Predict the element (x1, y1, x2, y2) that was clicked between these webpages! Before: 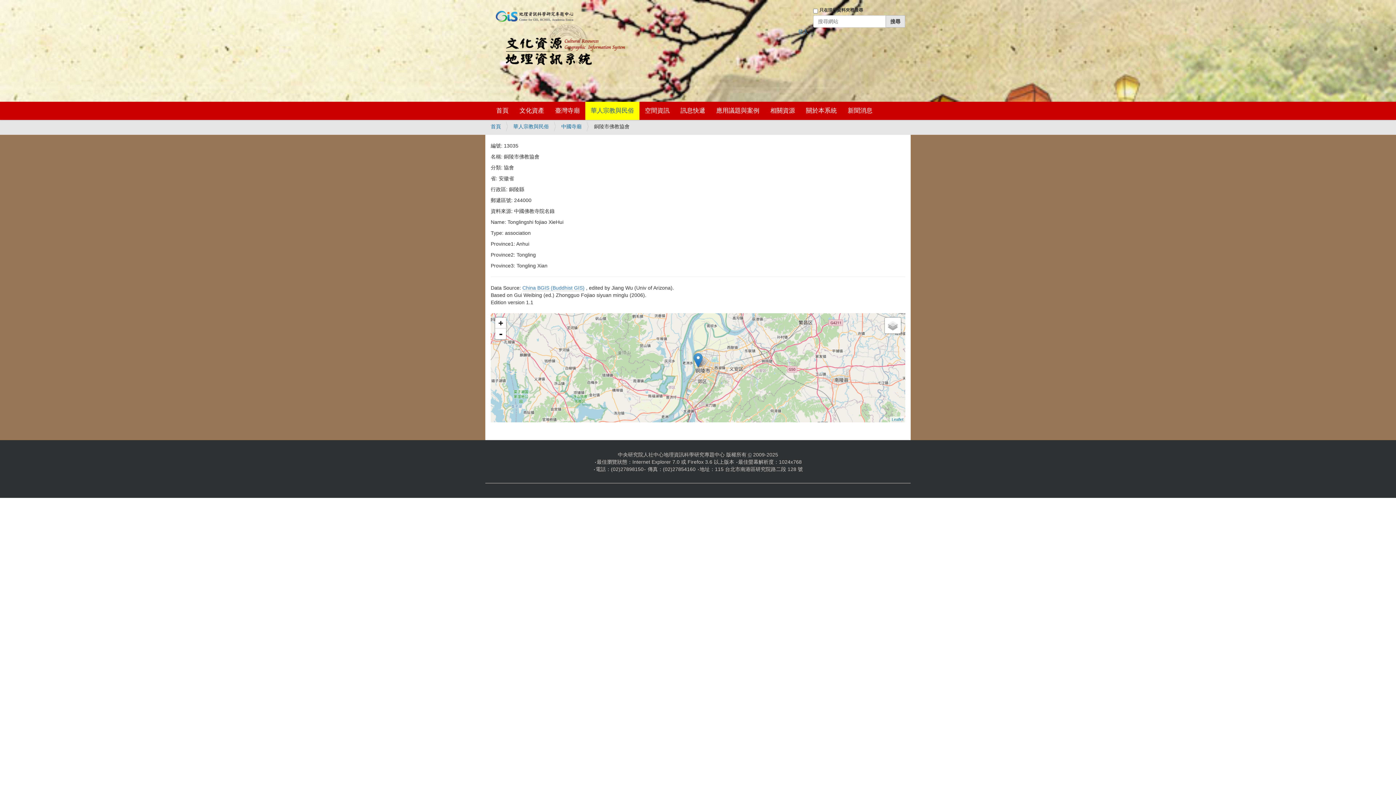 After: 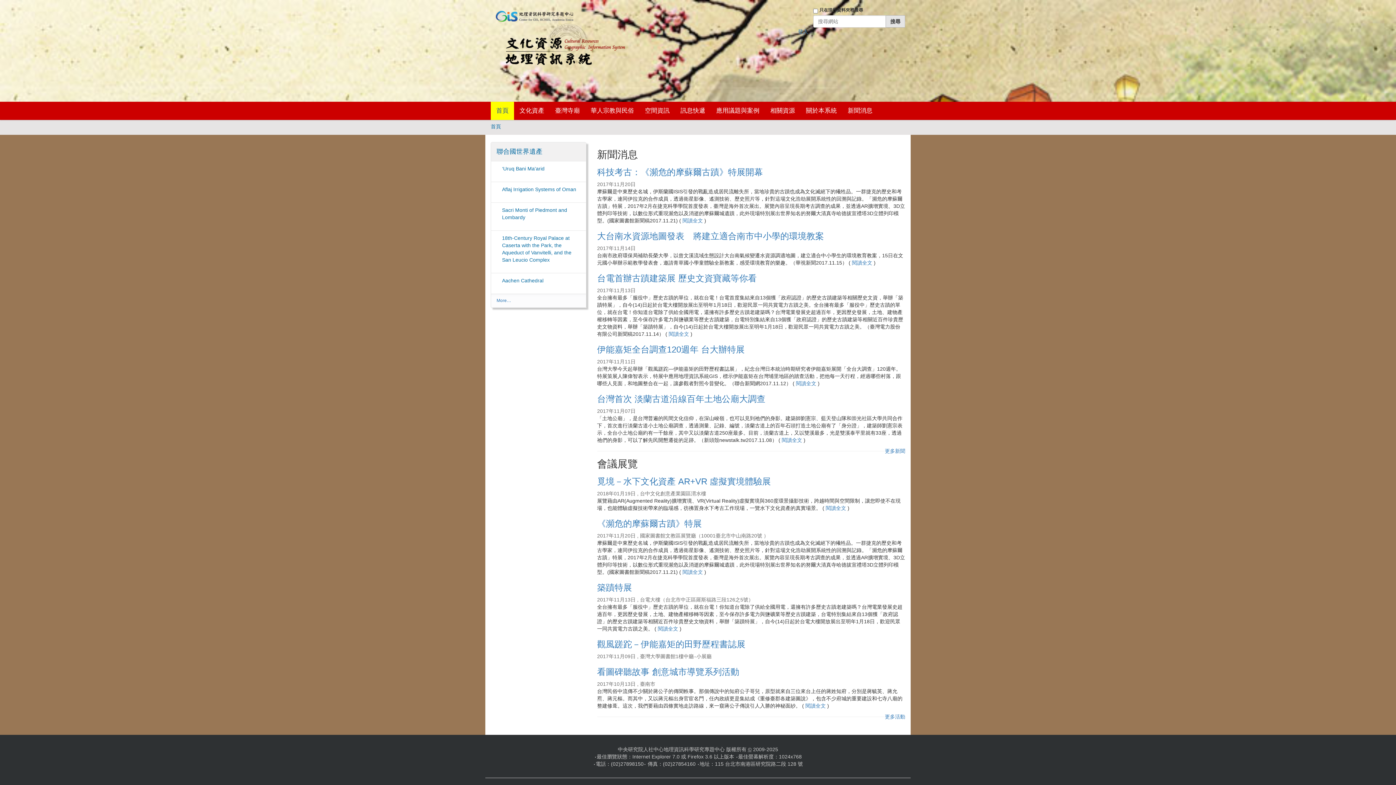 Action: label: 首頁 bbox: (490, 101, 514, 120)